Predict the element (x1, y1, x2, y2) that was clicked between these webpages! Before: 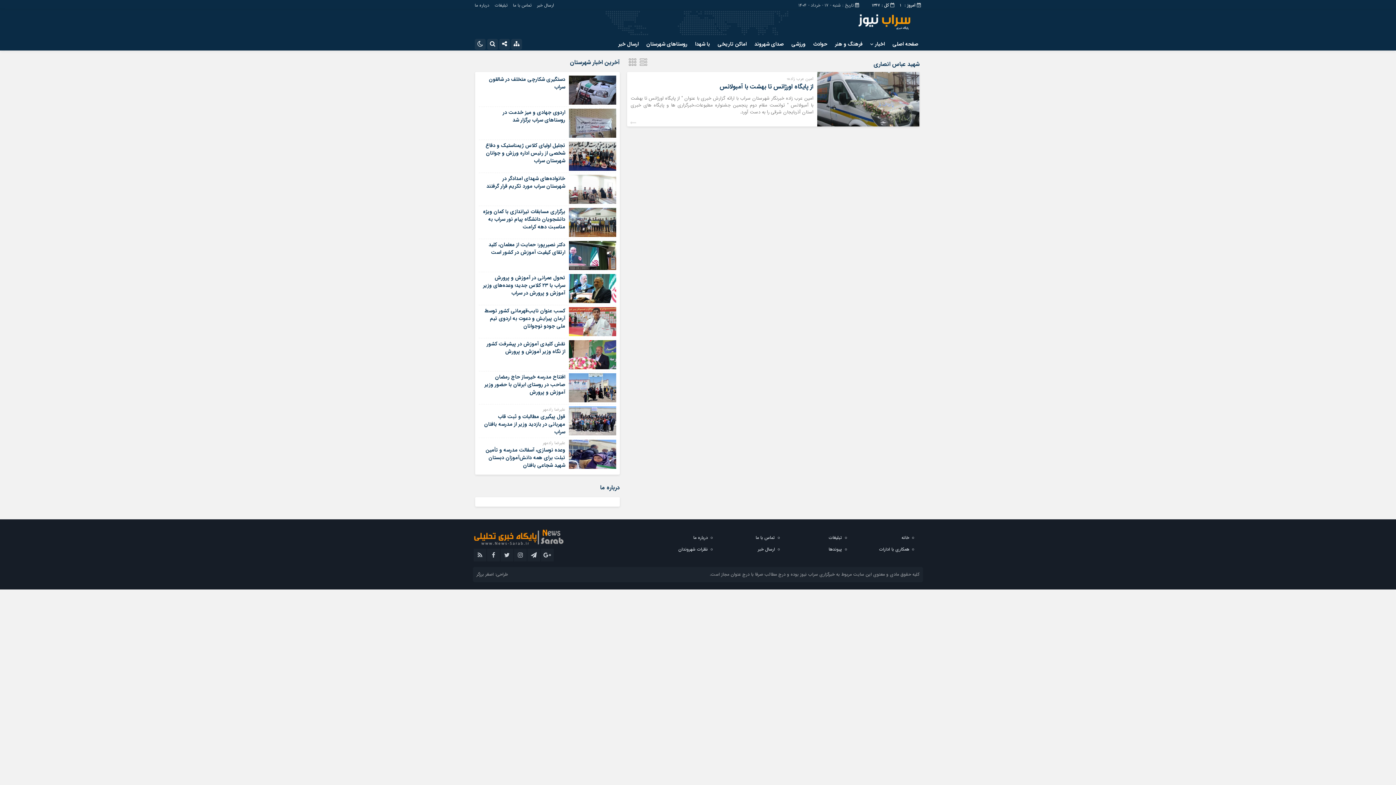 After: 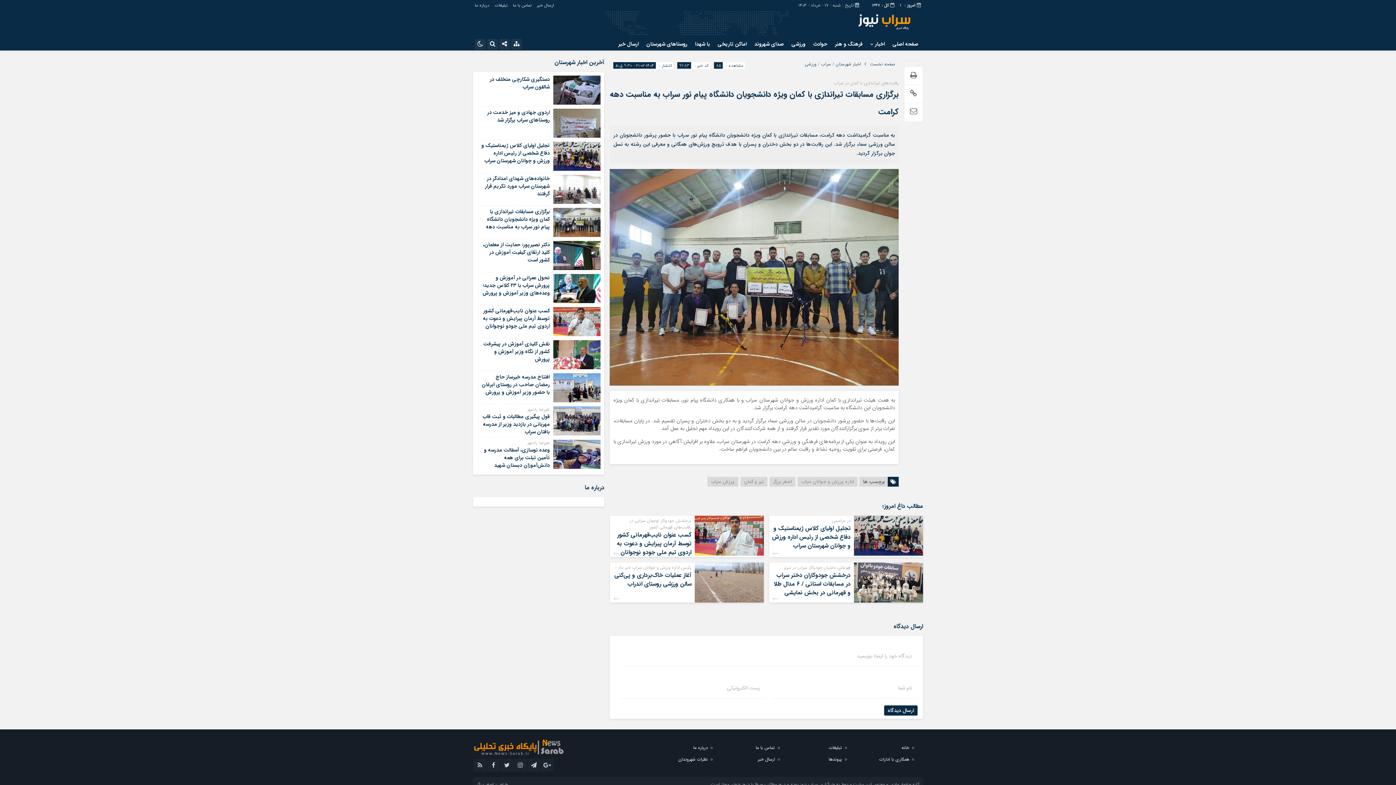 Action: bbox: (569, 217, 616, 226)